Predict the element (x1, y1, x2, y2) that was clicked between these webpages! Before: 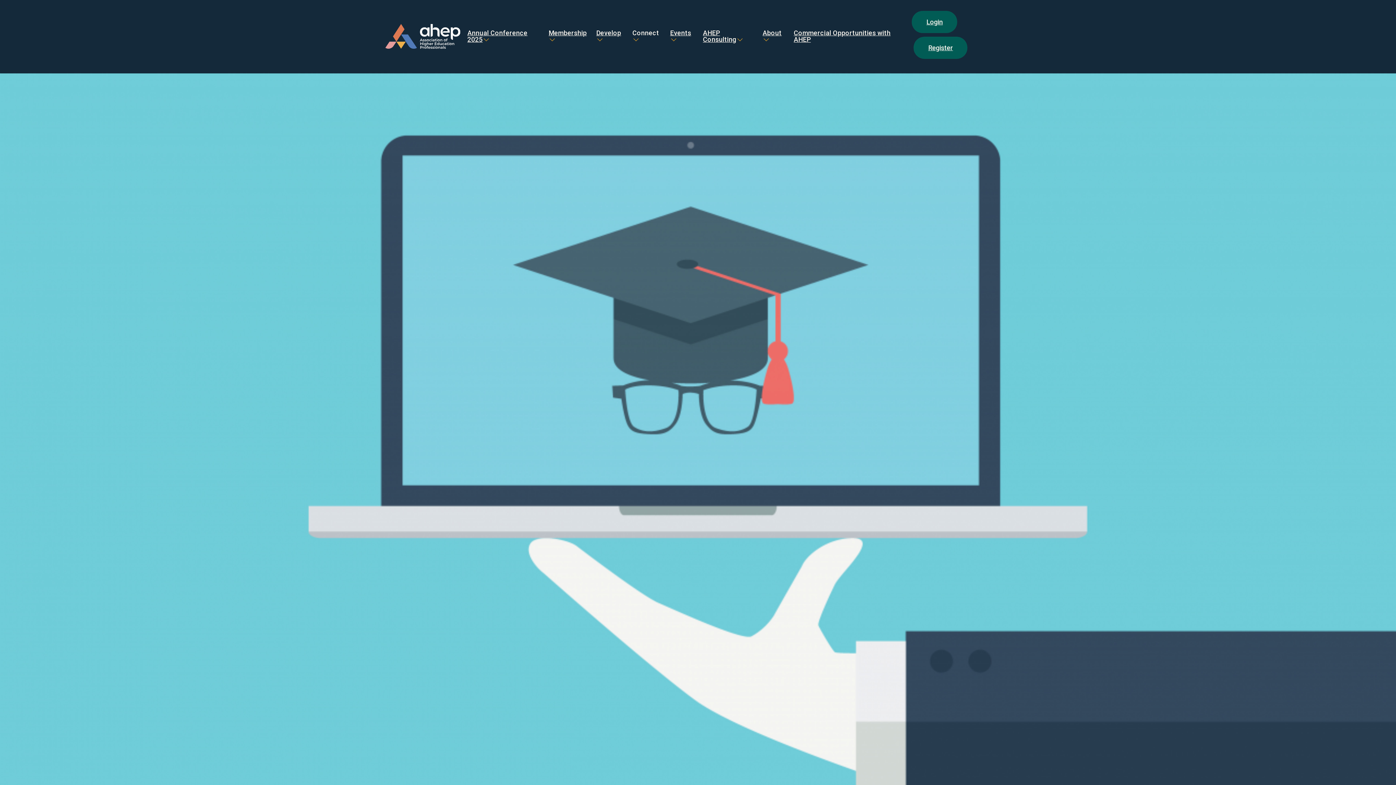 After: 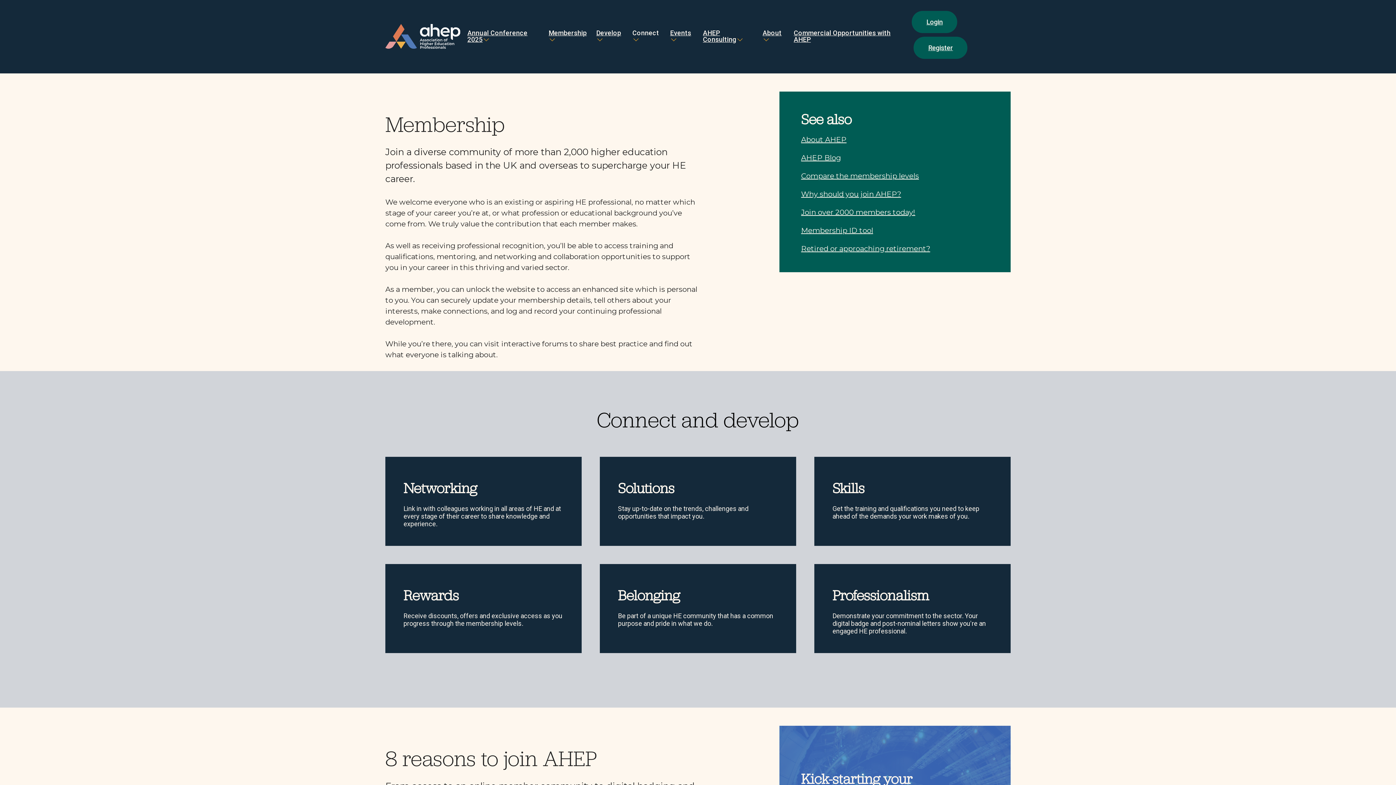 Action: bbox: (548, 29, 587, 42) label: Membership